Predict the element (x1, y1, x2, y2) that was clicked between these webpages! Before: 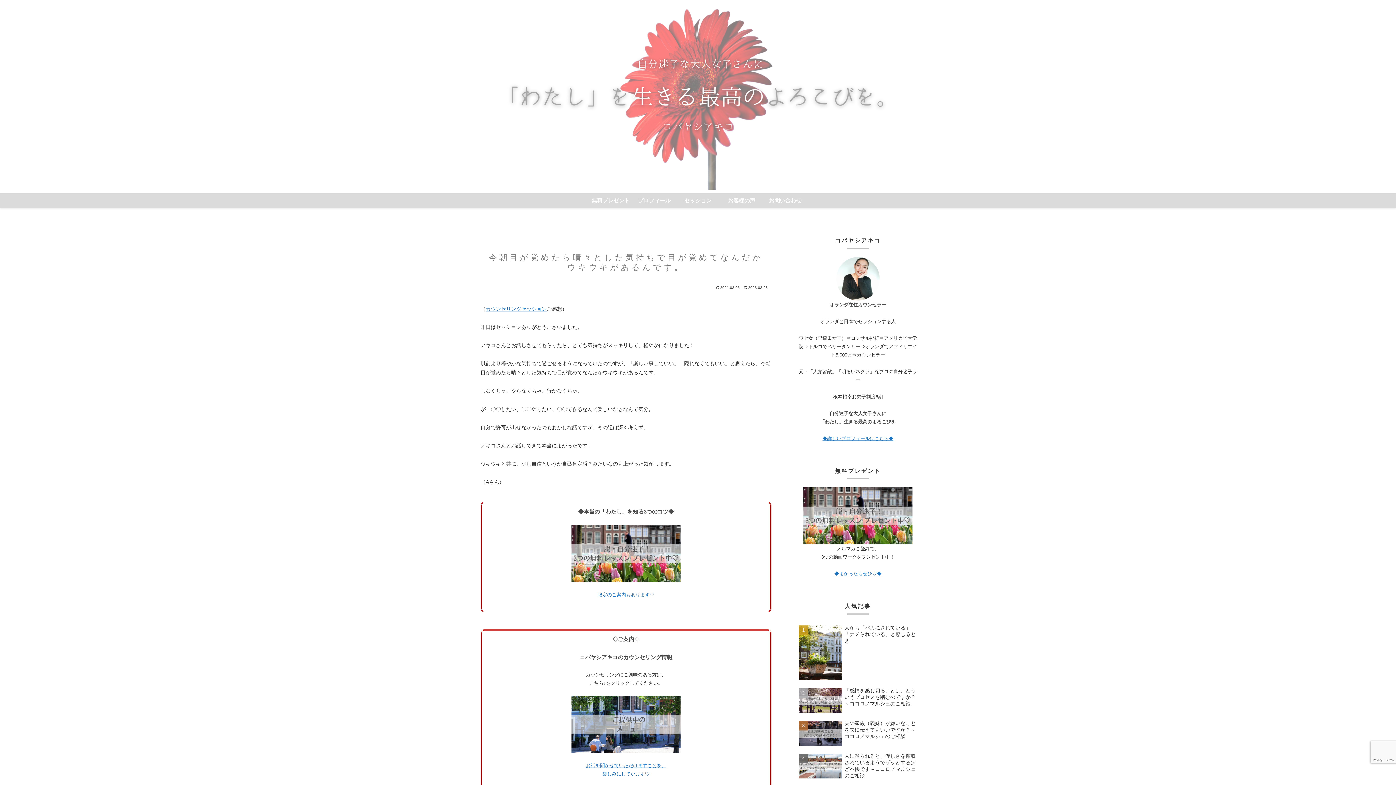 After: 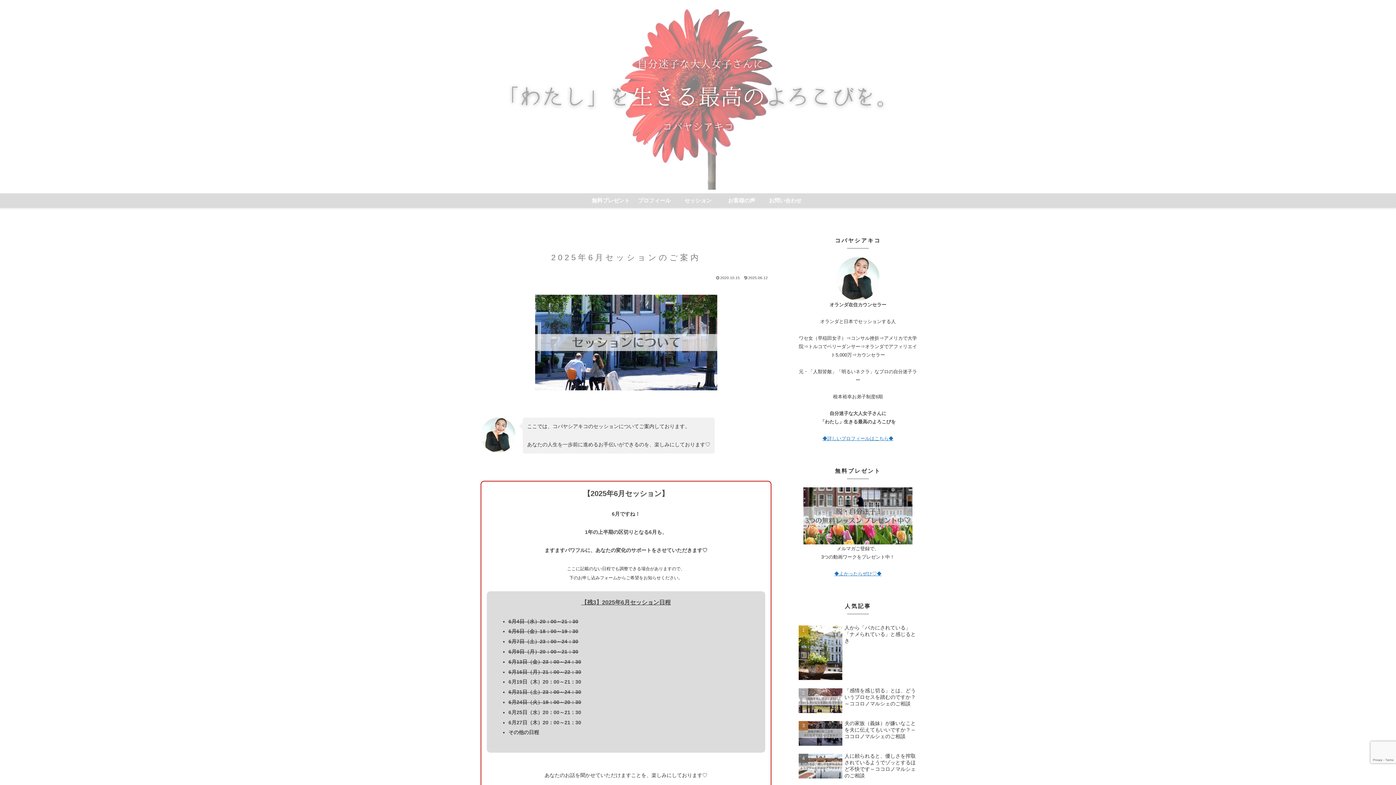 Action: label: セッション bbox: (676, 193, 720, 207)